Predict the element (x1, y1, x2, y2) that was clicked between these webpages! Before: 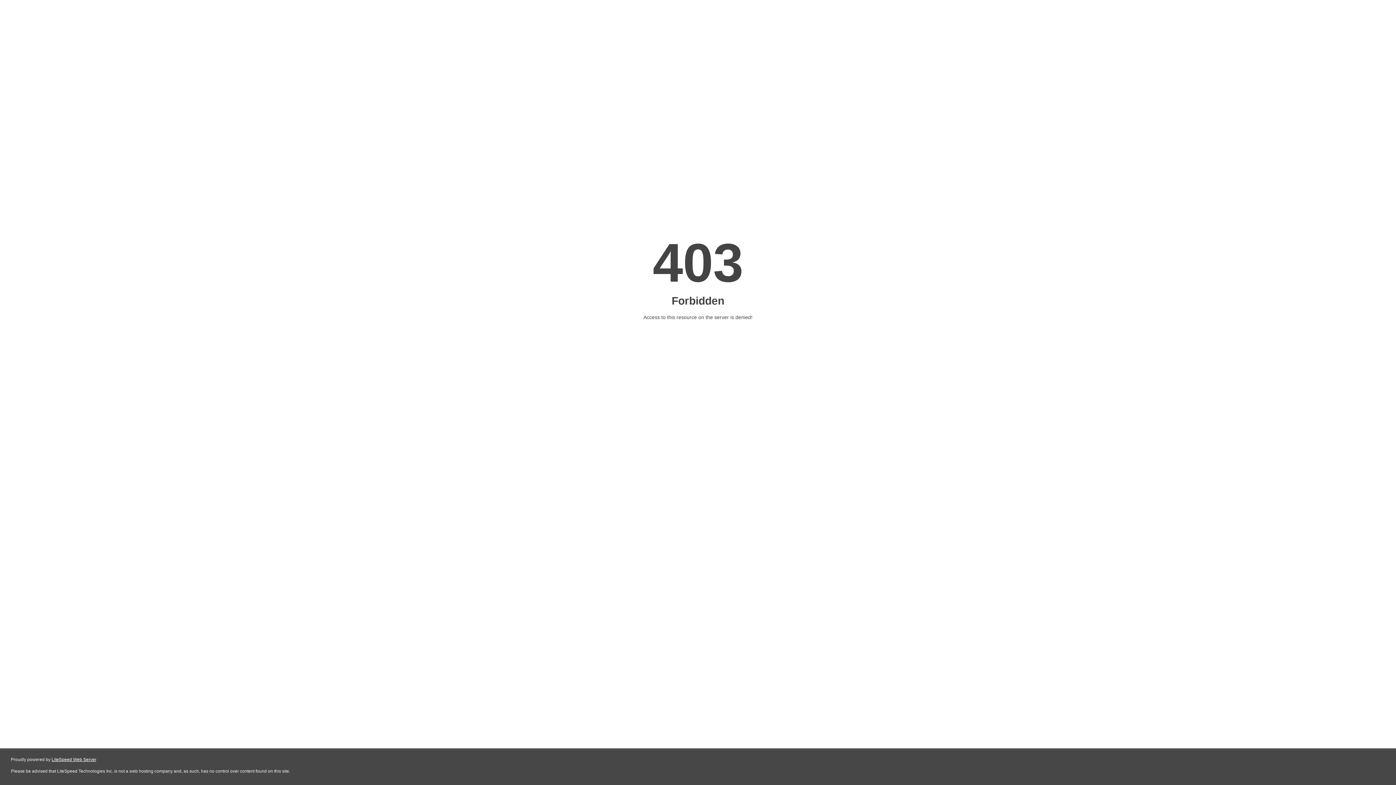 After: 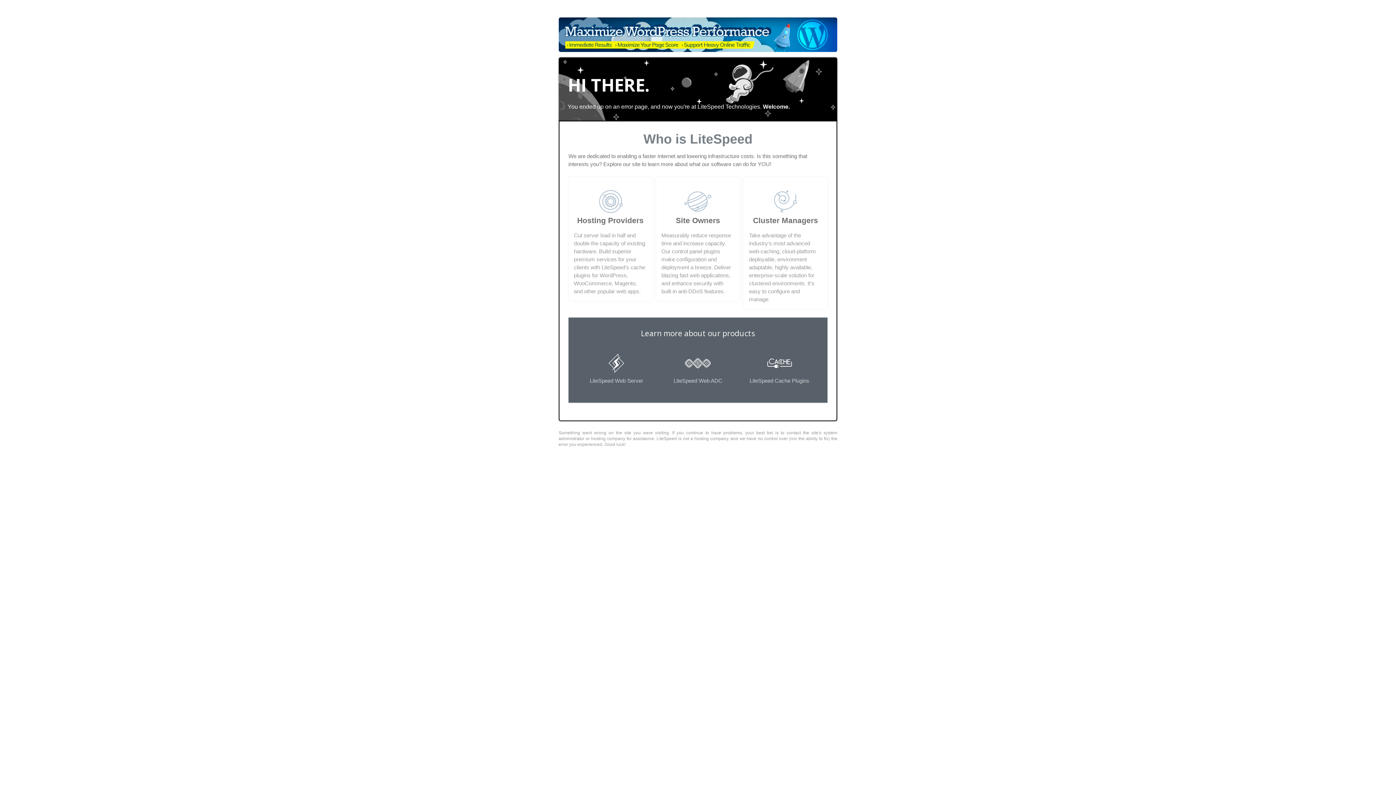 Action: bbox: (51, 757, 96, 762) label: LiteSpeed Web Server